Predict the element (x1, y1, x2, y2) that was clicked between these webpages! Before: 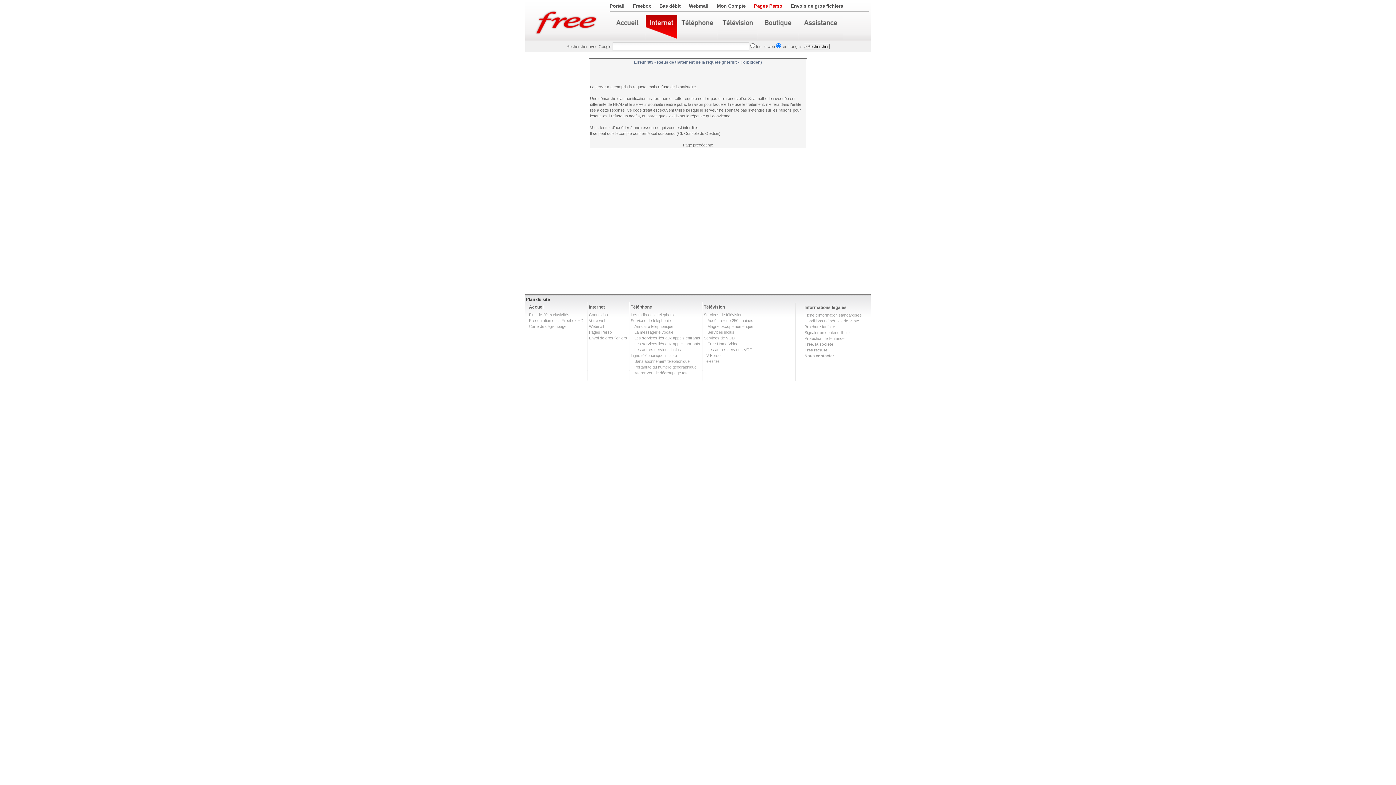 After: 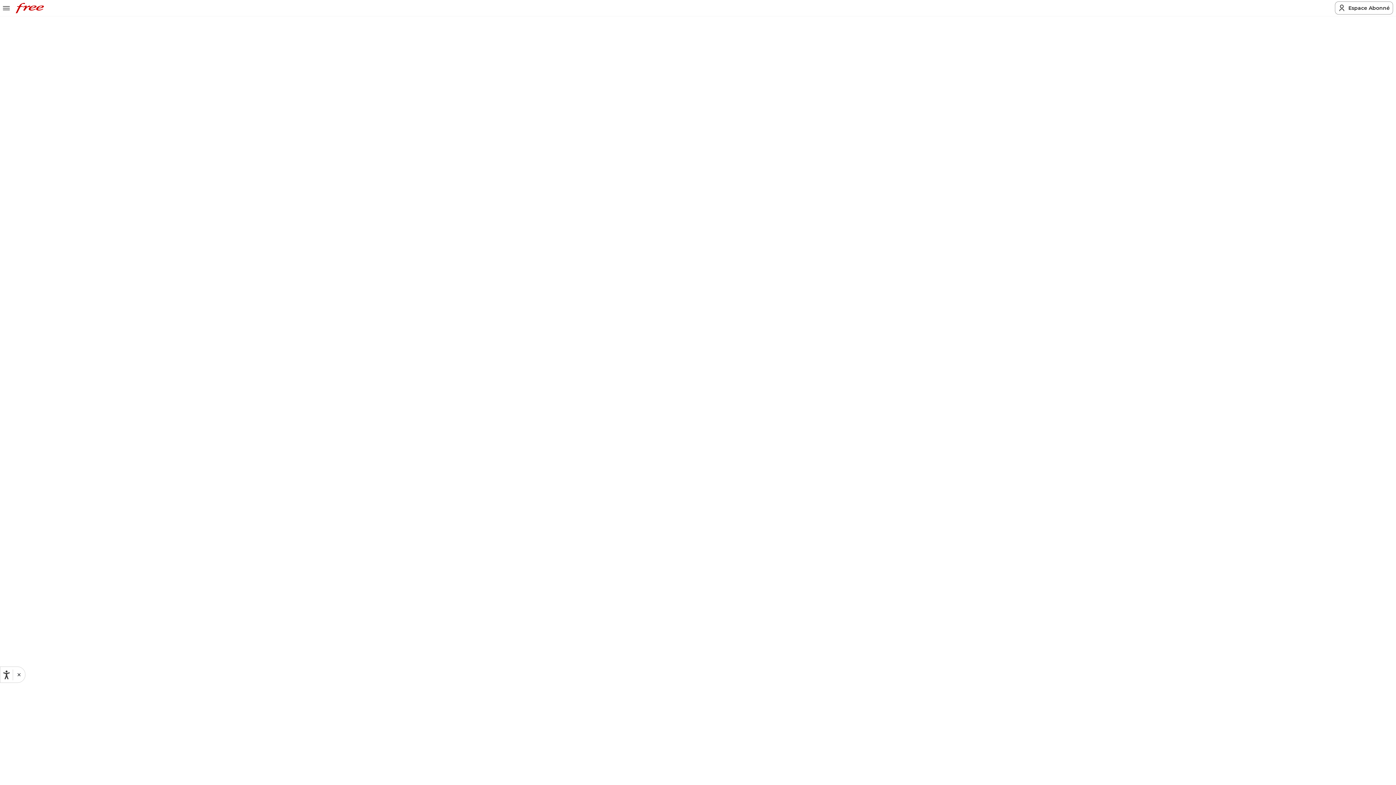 Action: bbox: (758, 15, 798, 40)